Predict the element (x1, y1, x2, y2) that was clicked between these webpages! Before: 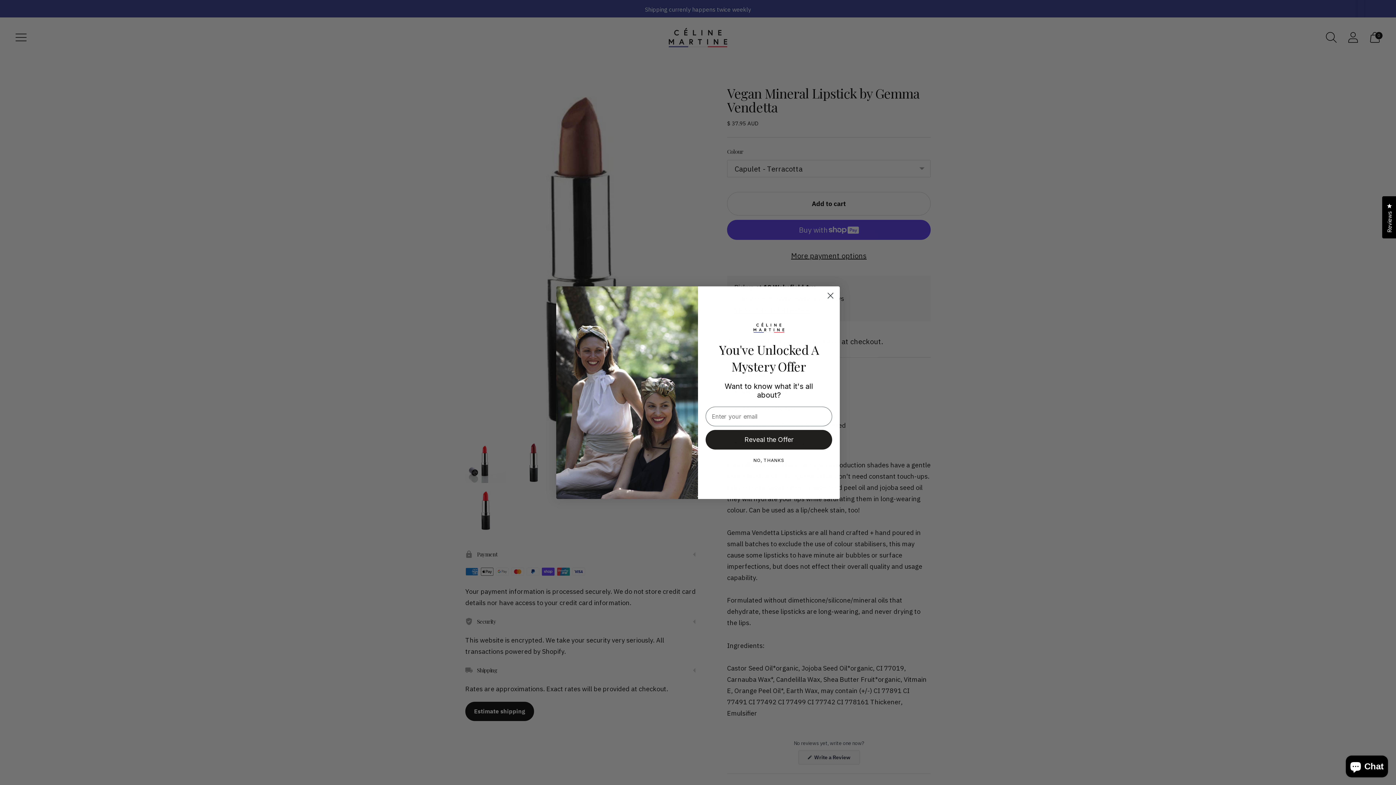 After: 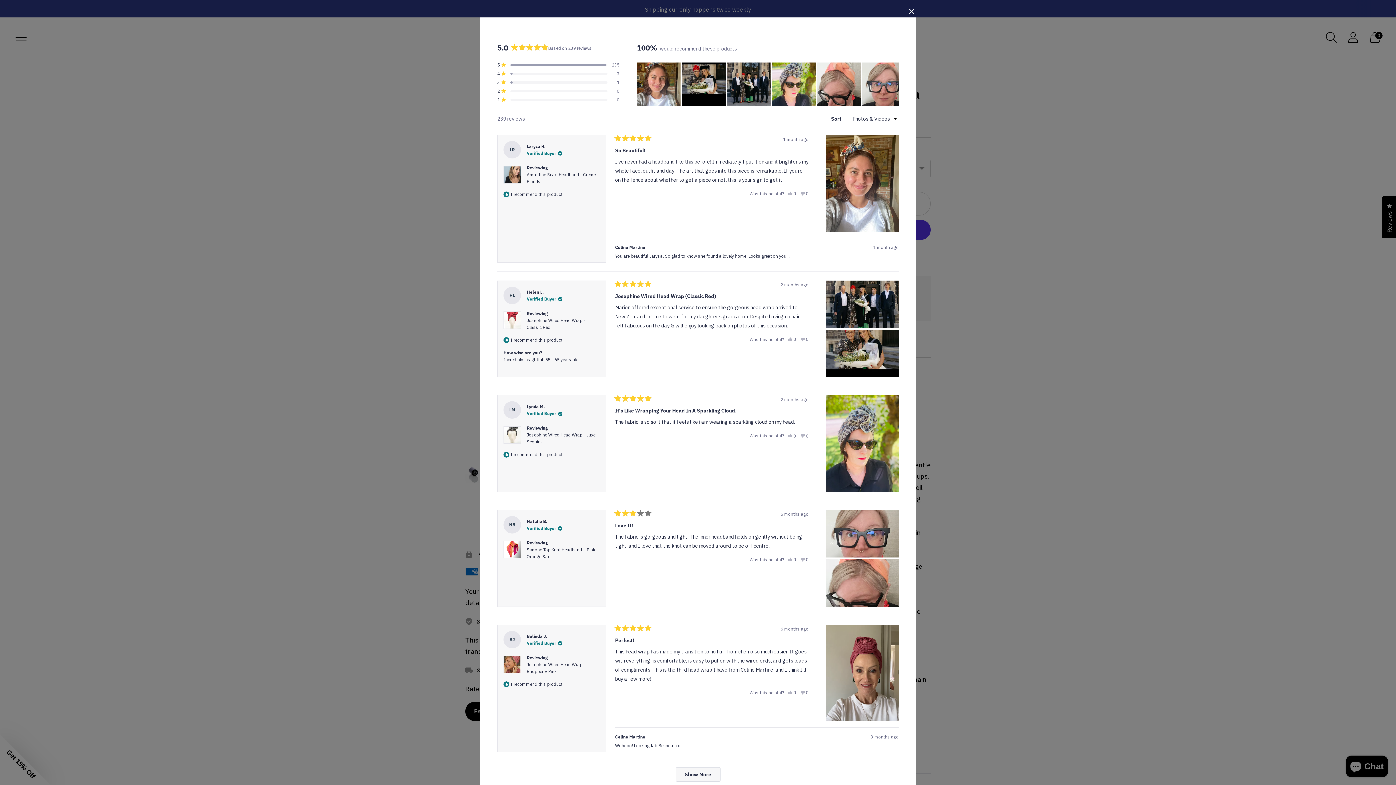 Action: bbox: (1382, 196, 1397, 238) label: Reviews
Click to open the reviews dialog